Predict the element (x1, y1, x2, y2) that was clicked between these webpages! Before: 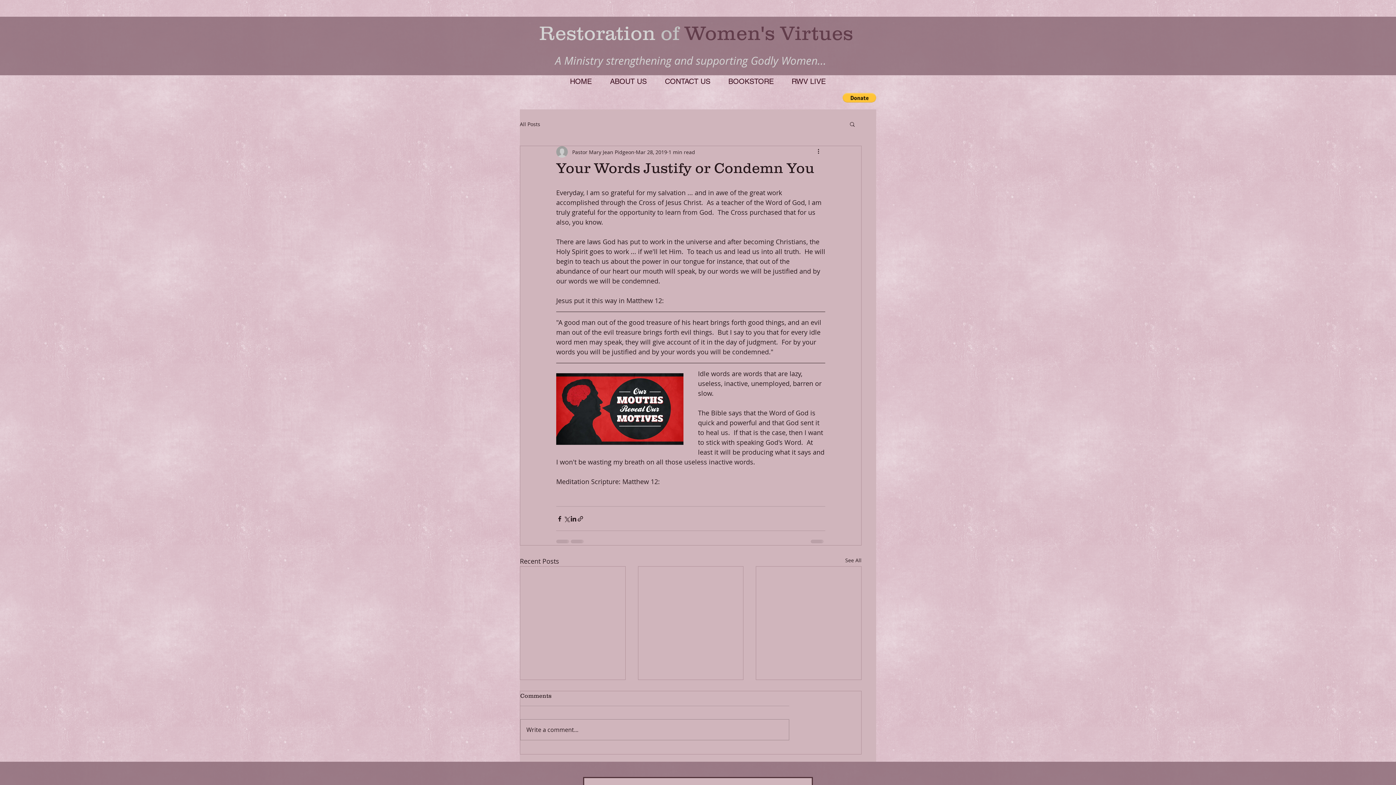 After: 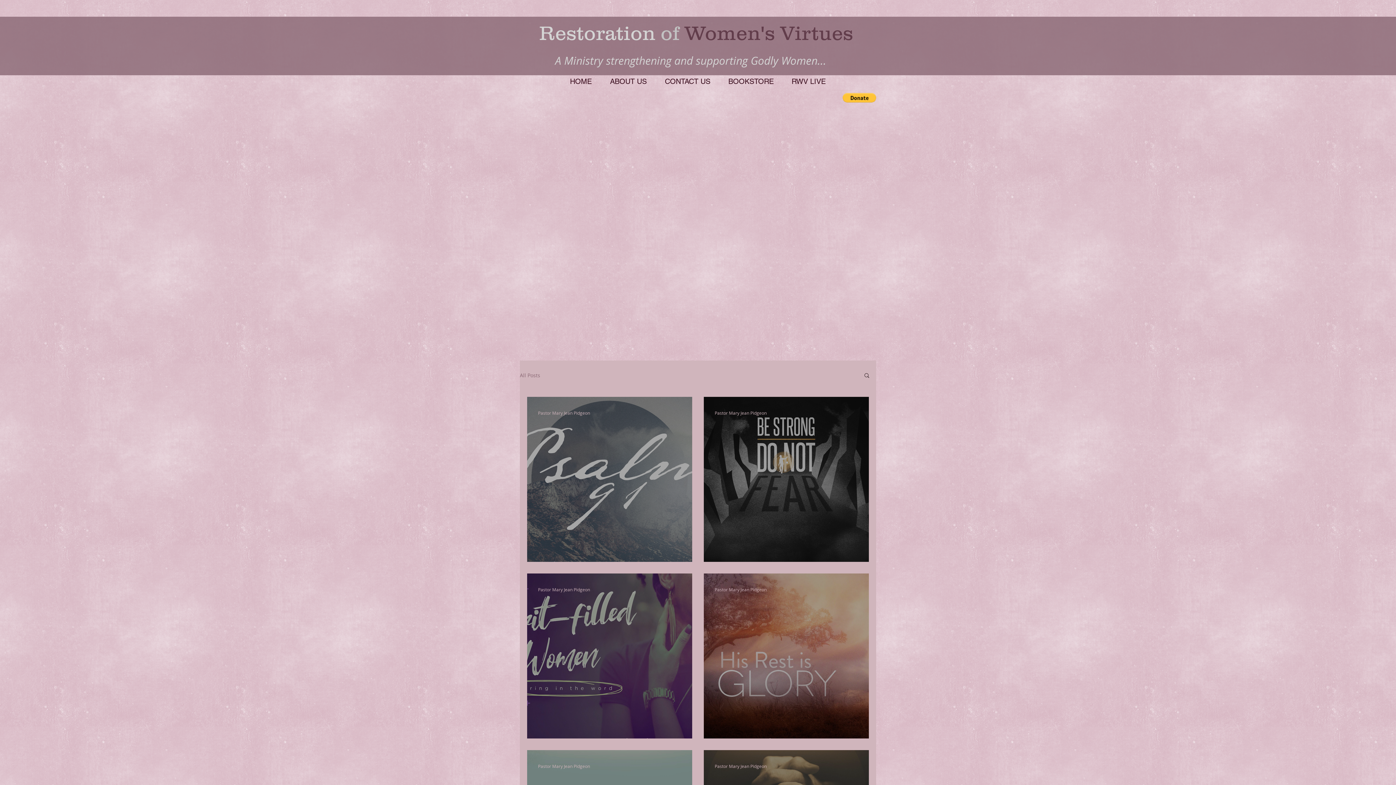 Action: bbox: (845, 556, 861, 566) label: See All